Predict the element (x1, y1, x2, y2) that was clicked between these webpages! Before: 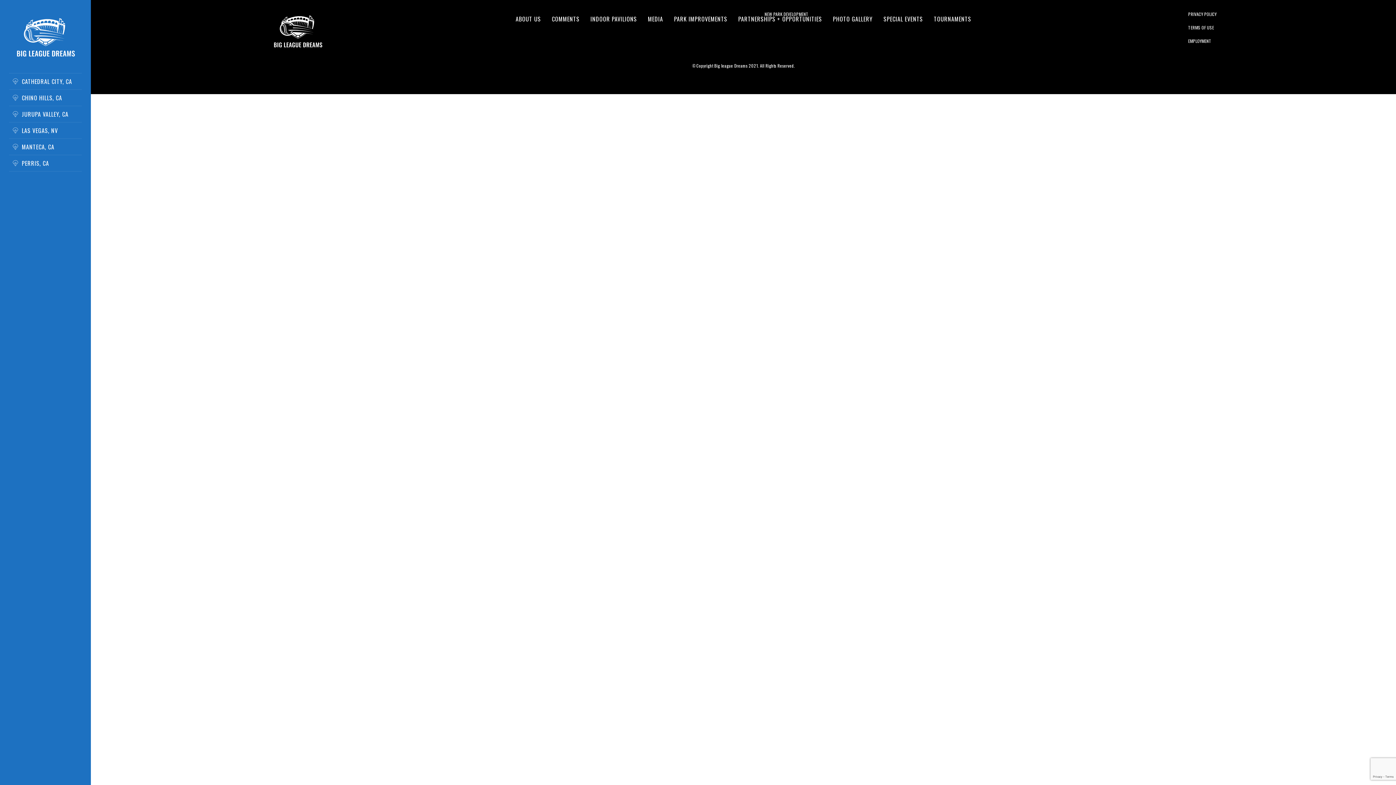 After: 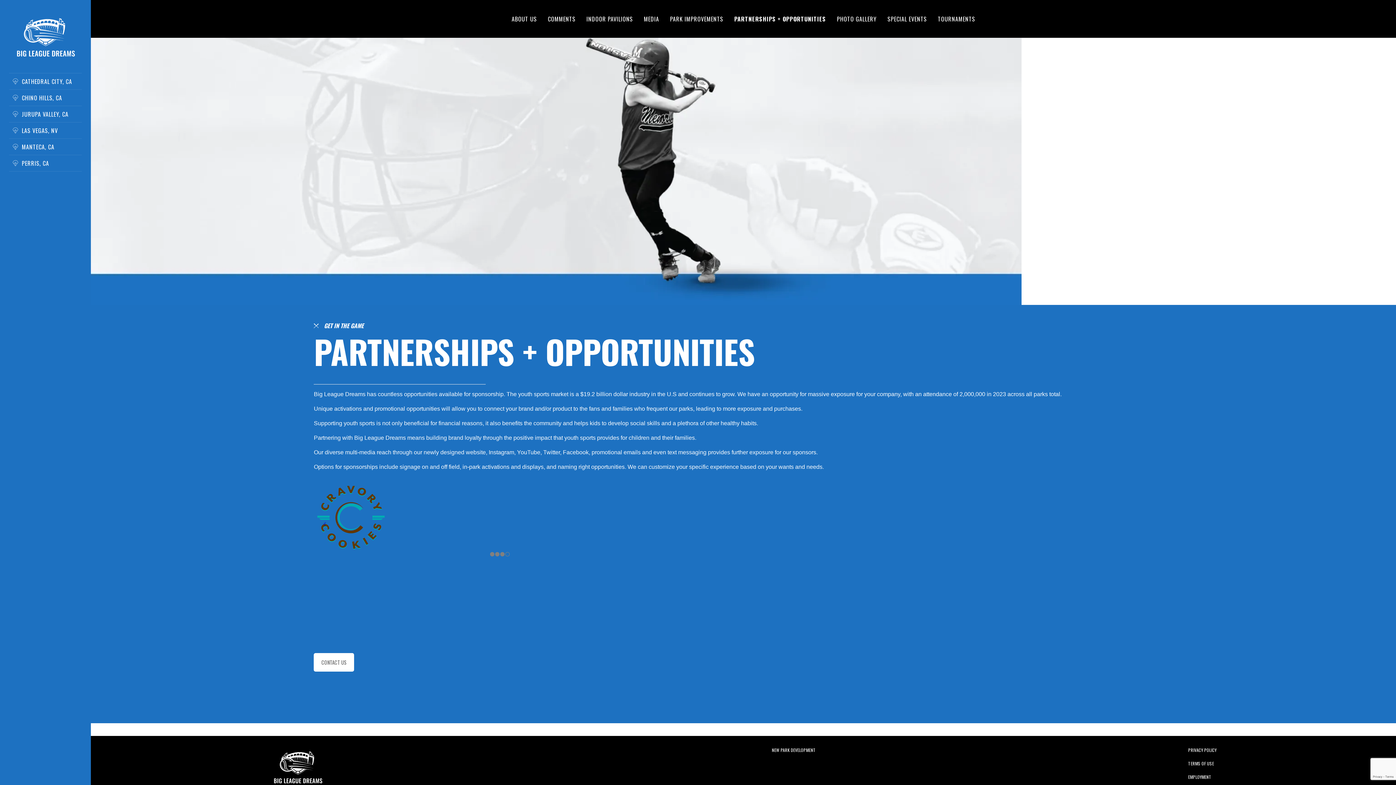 Action: label: PARTNERSHIPS + OPPORTUNITIES bbox: (738, 14, 822, 23)